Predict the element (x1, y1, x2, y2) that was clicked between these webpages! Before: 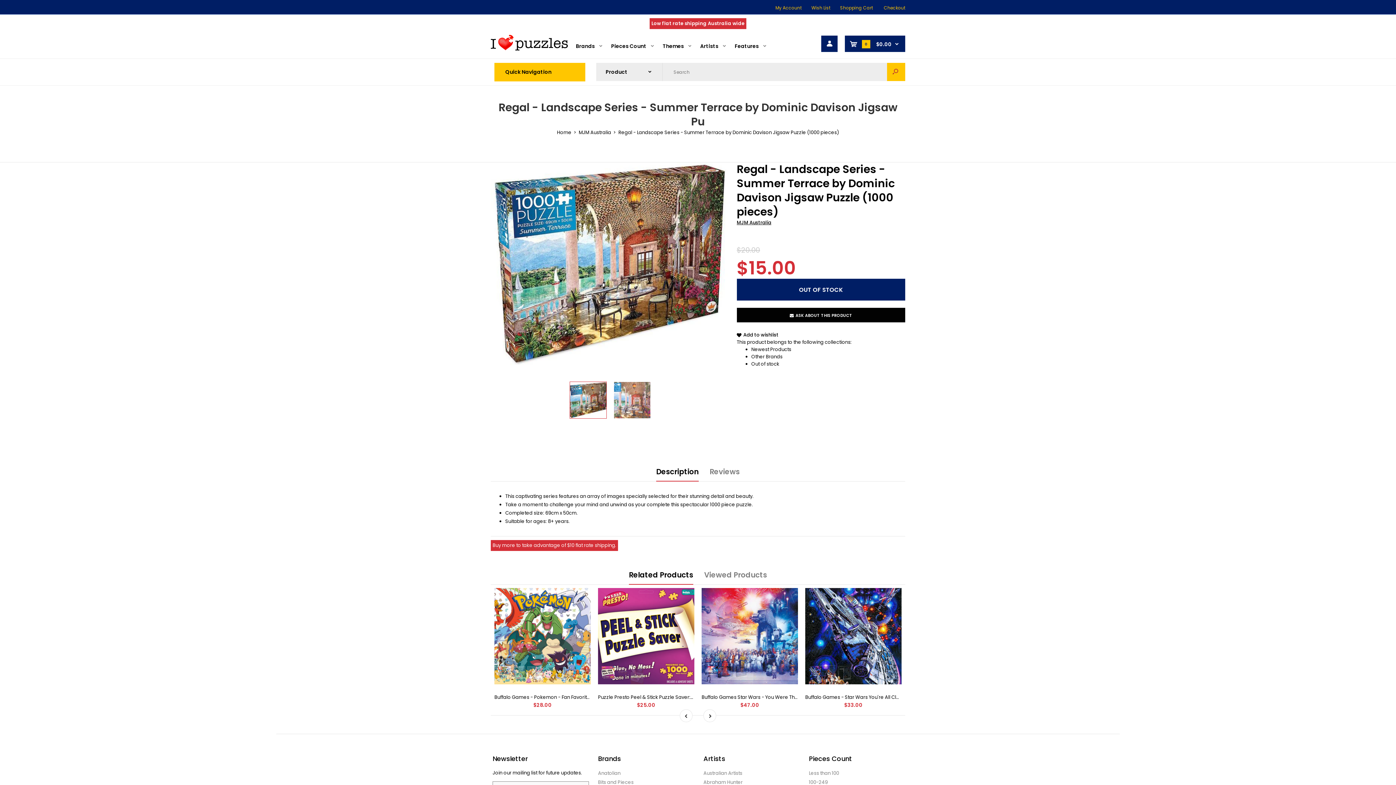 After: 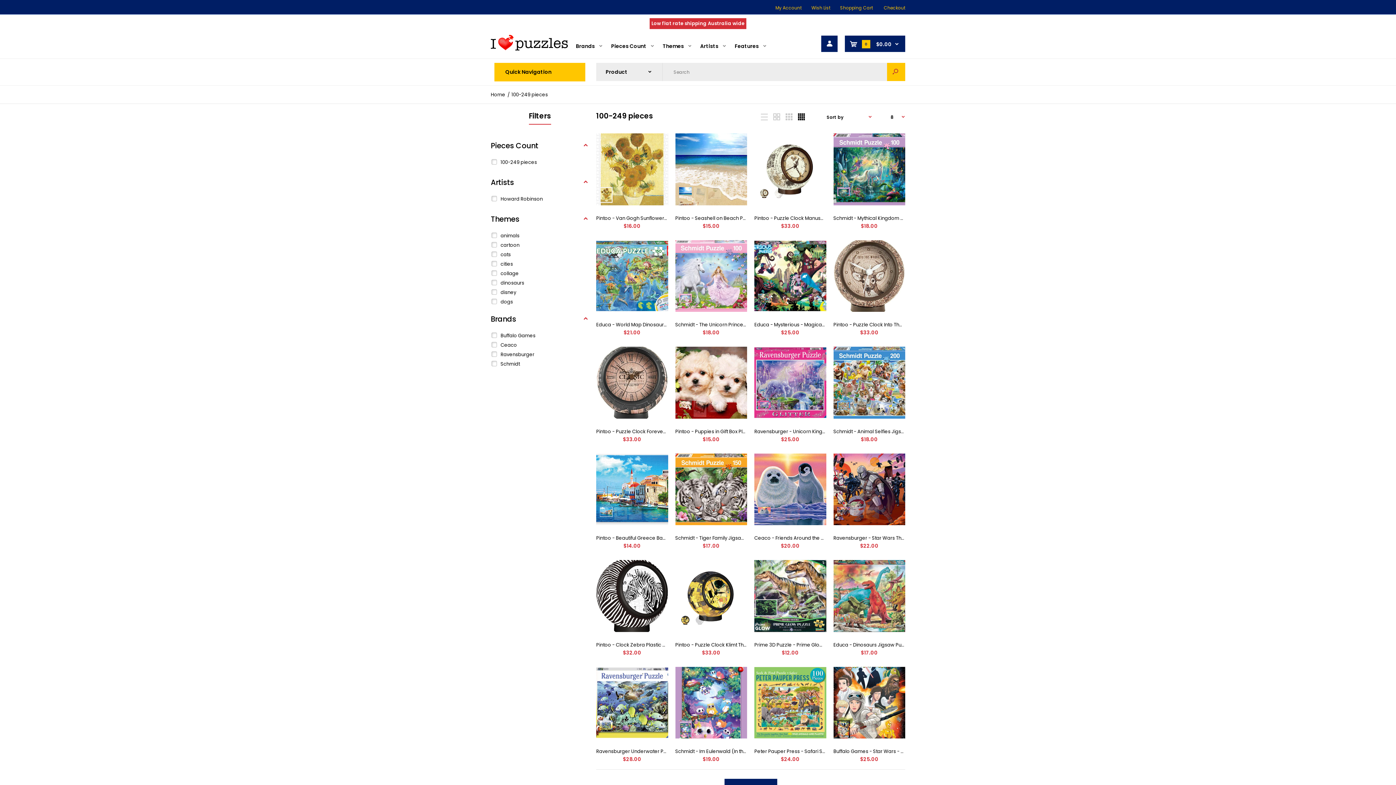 Action: bbox: (809, 779, 828, 786) label: 100-249